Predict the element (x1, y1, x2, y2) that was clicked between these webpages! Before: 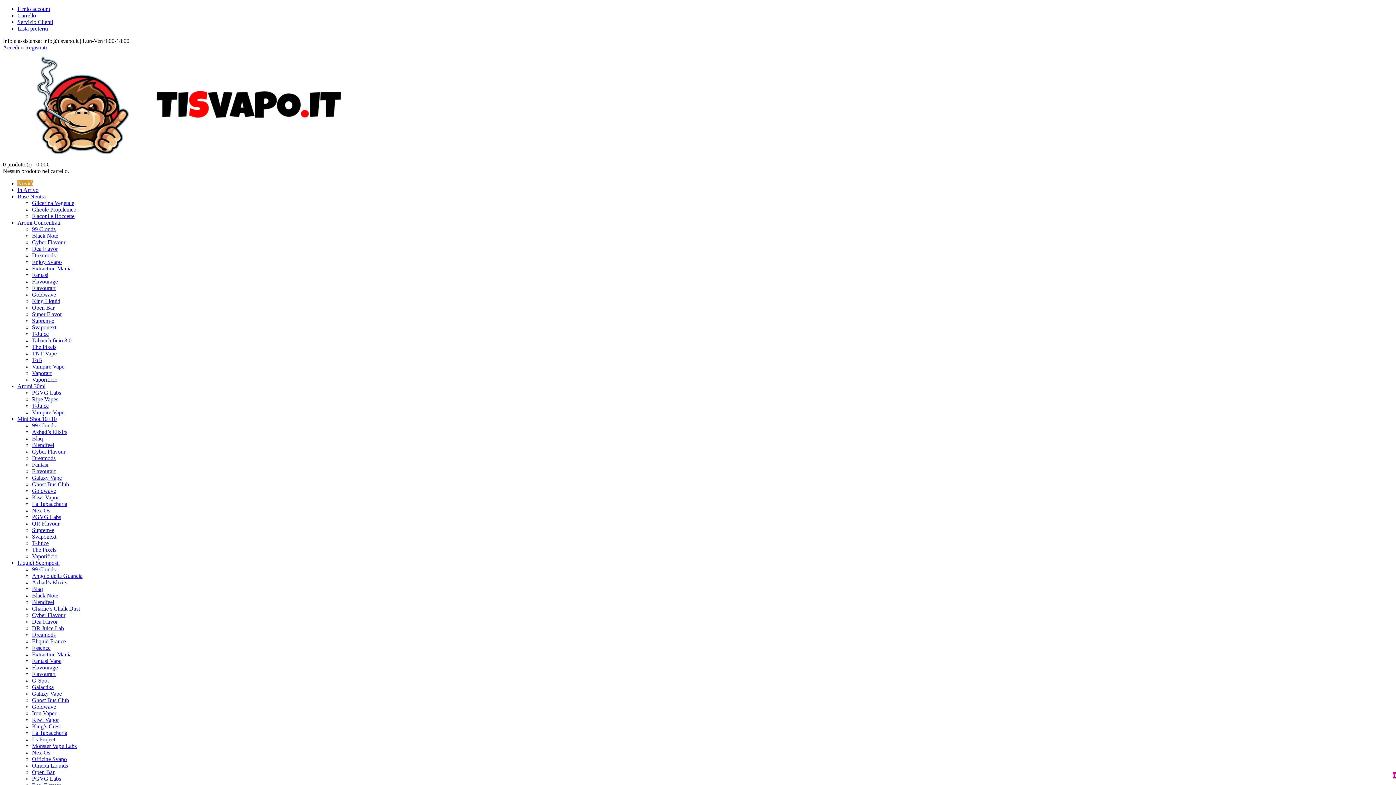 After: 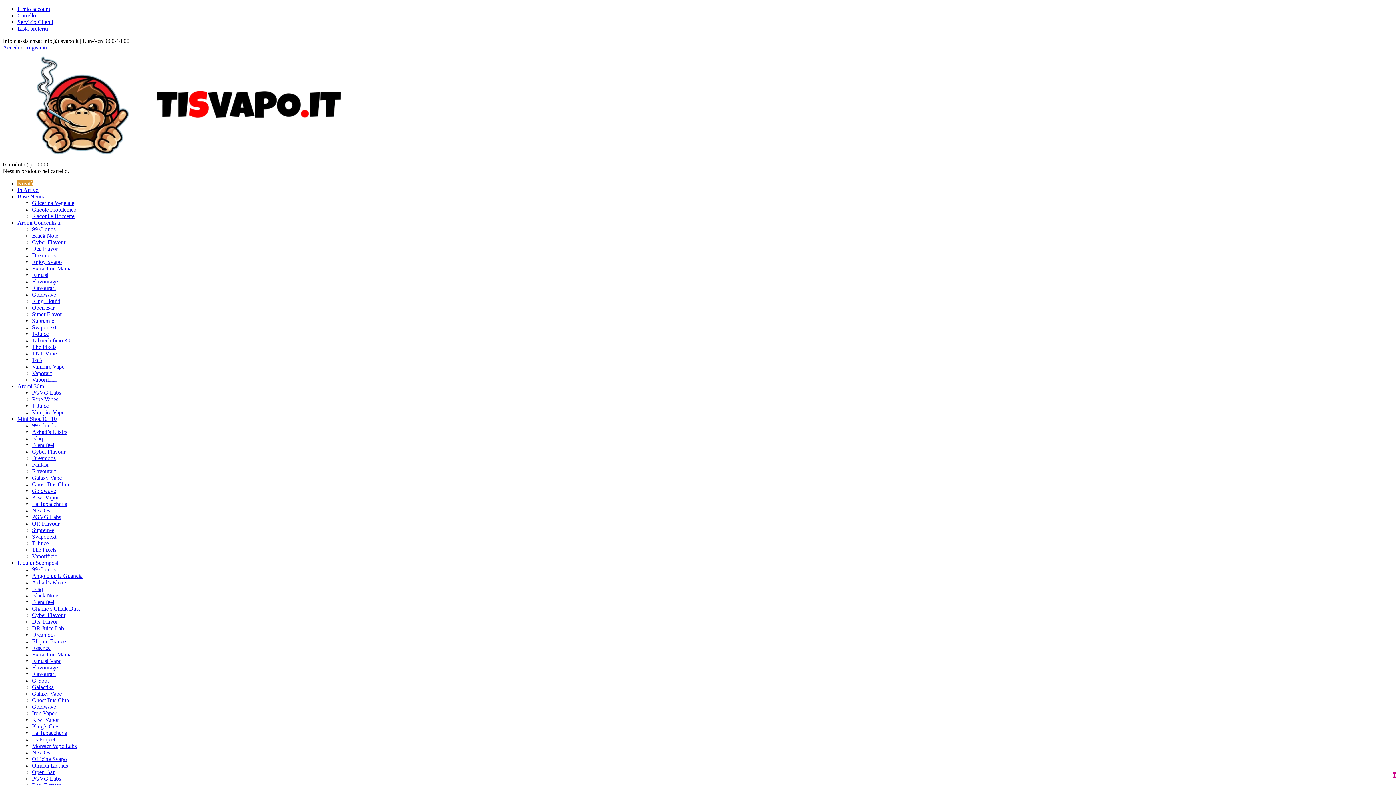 Action: label: Dreamods bbox: (32, 252, 55, 258)